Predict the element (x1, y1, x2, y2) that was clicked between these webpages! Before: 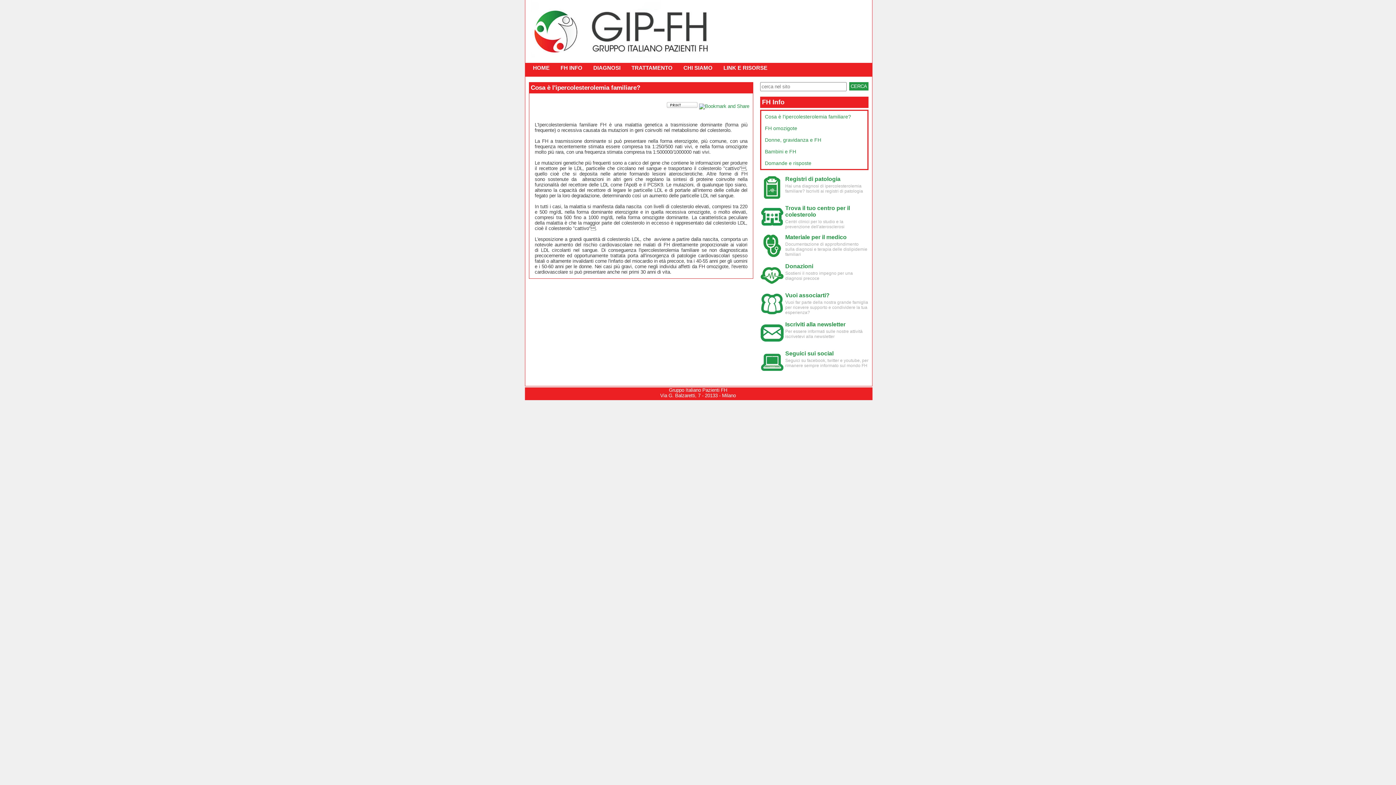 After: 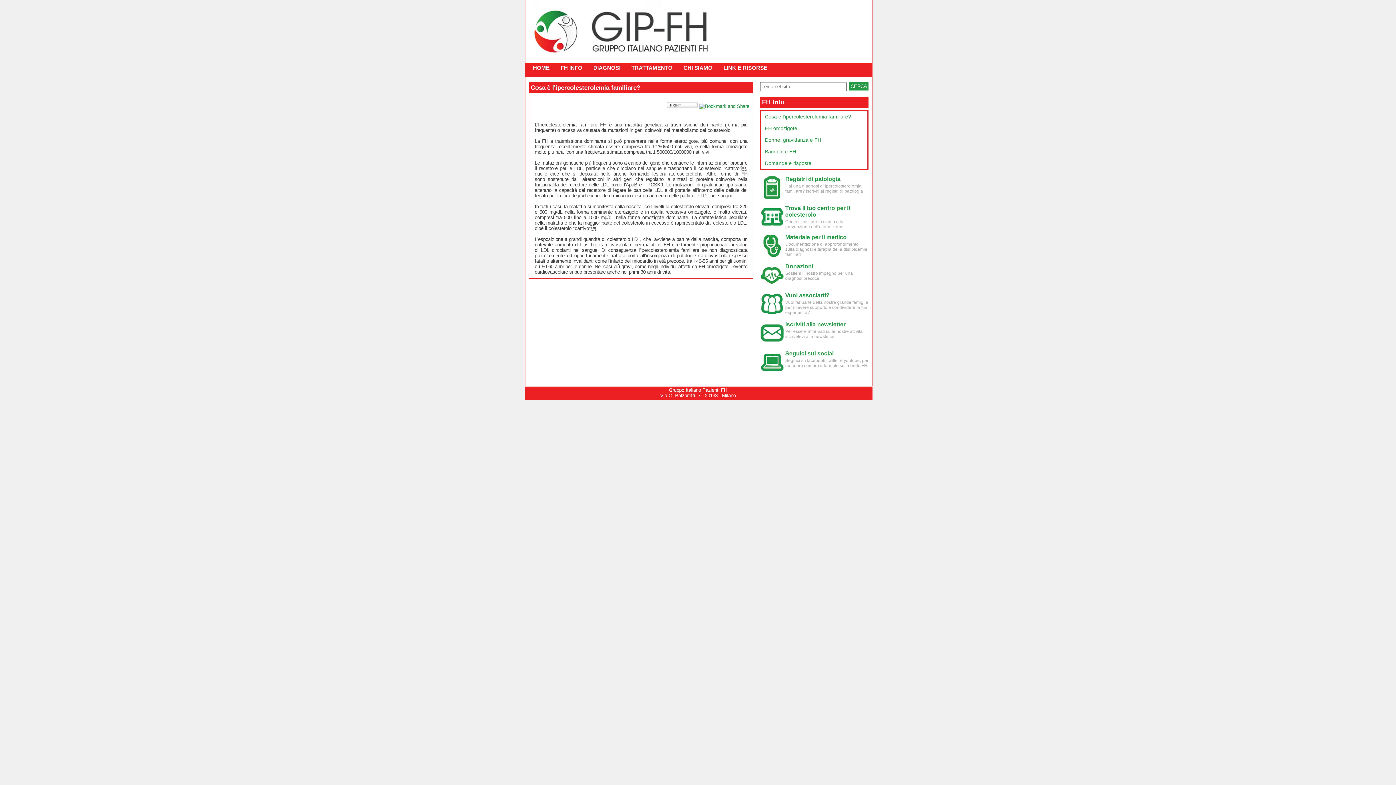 Action: bbox: (666, 103, 697, 109)